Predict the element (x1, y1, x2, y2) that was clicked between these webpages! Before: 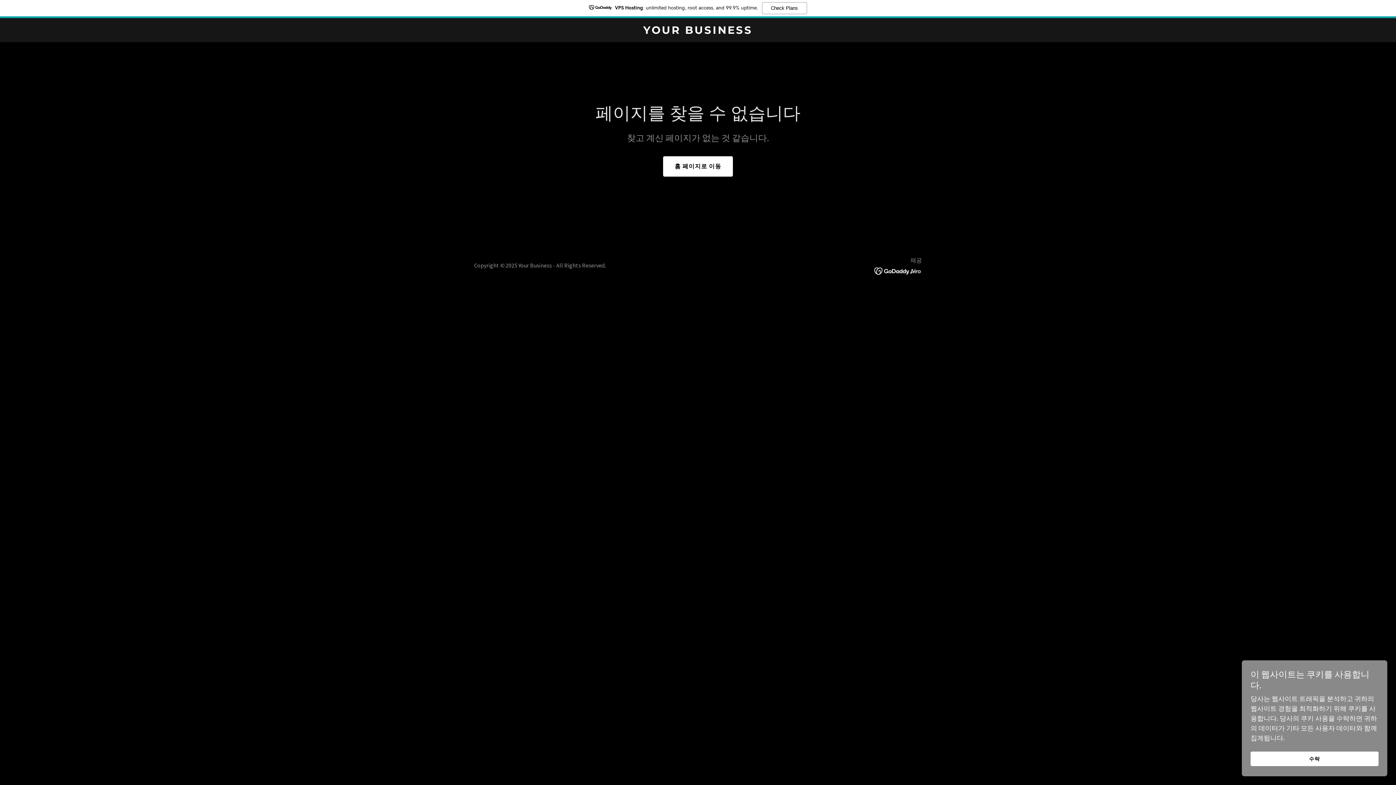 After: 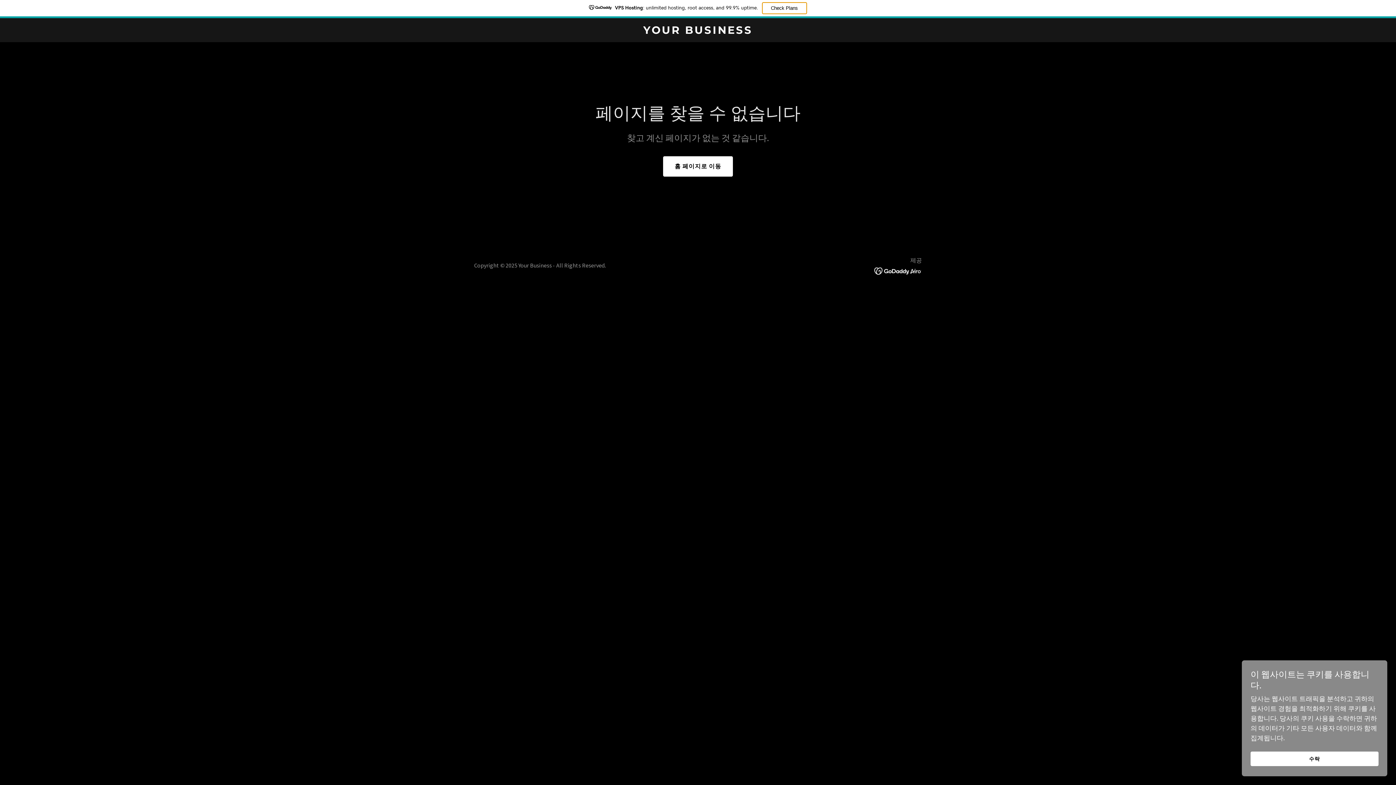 Action: label: Check Plans bbox: (750, 2, 795, 14)